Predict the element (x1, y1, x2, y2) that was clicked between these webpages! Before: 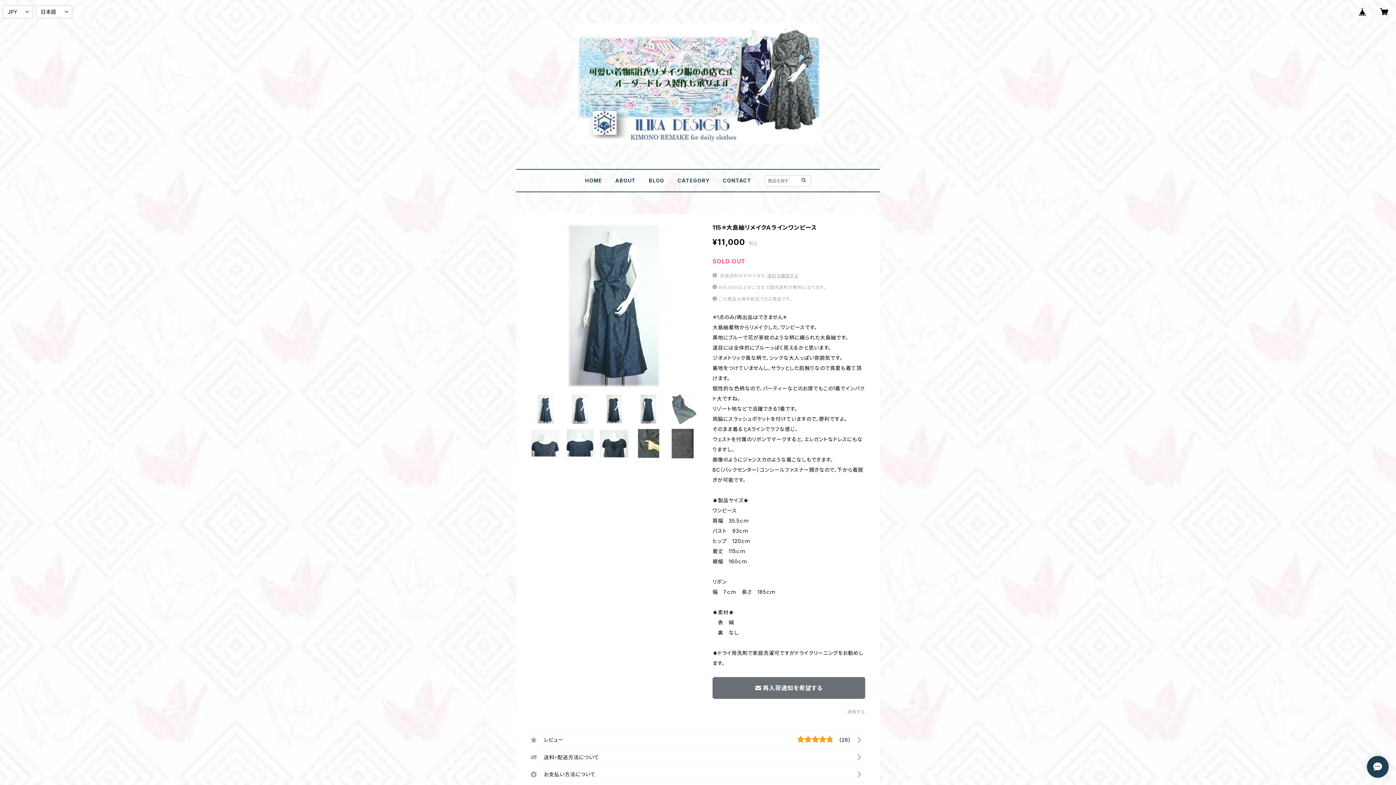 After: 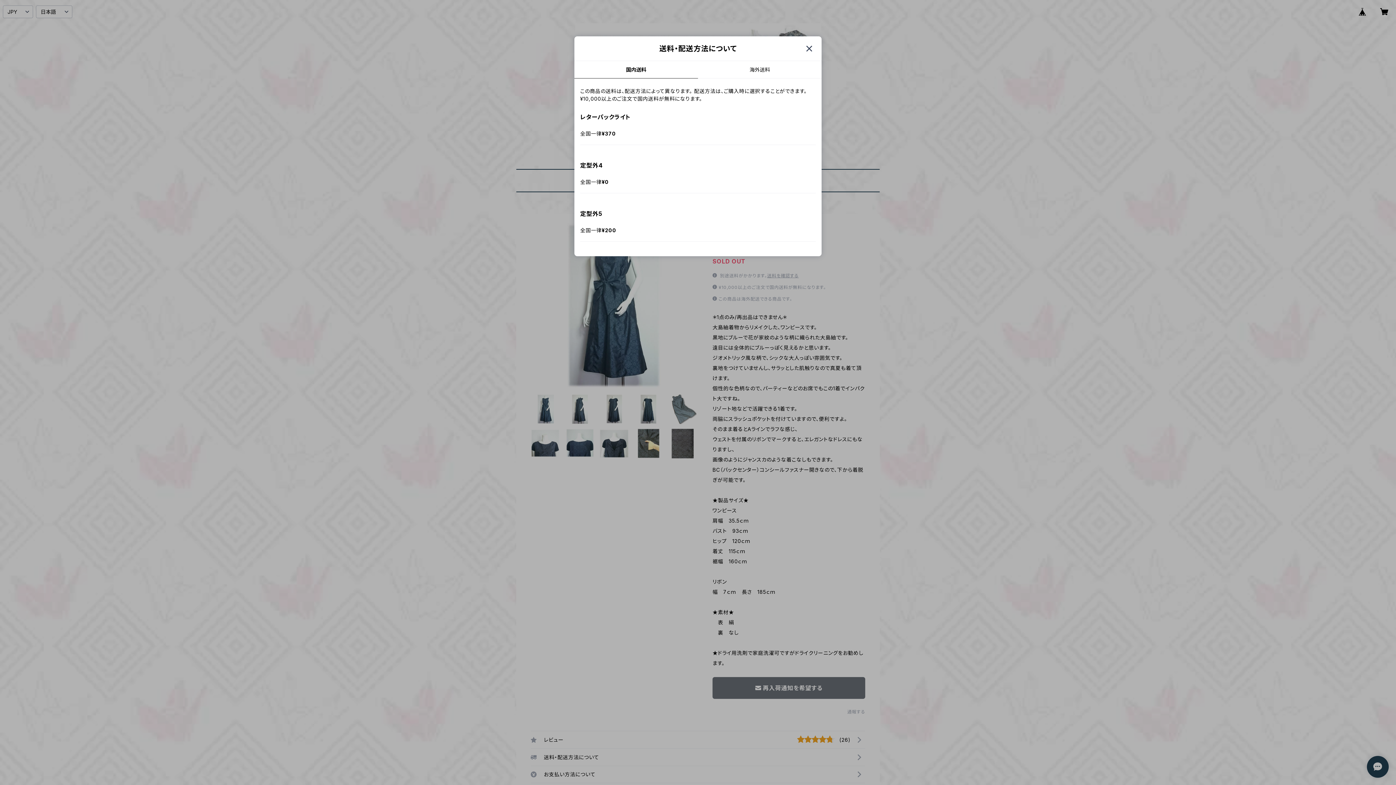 Action: bbox: (767, 273, 798, 278) label: 送料を確認する